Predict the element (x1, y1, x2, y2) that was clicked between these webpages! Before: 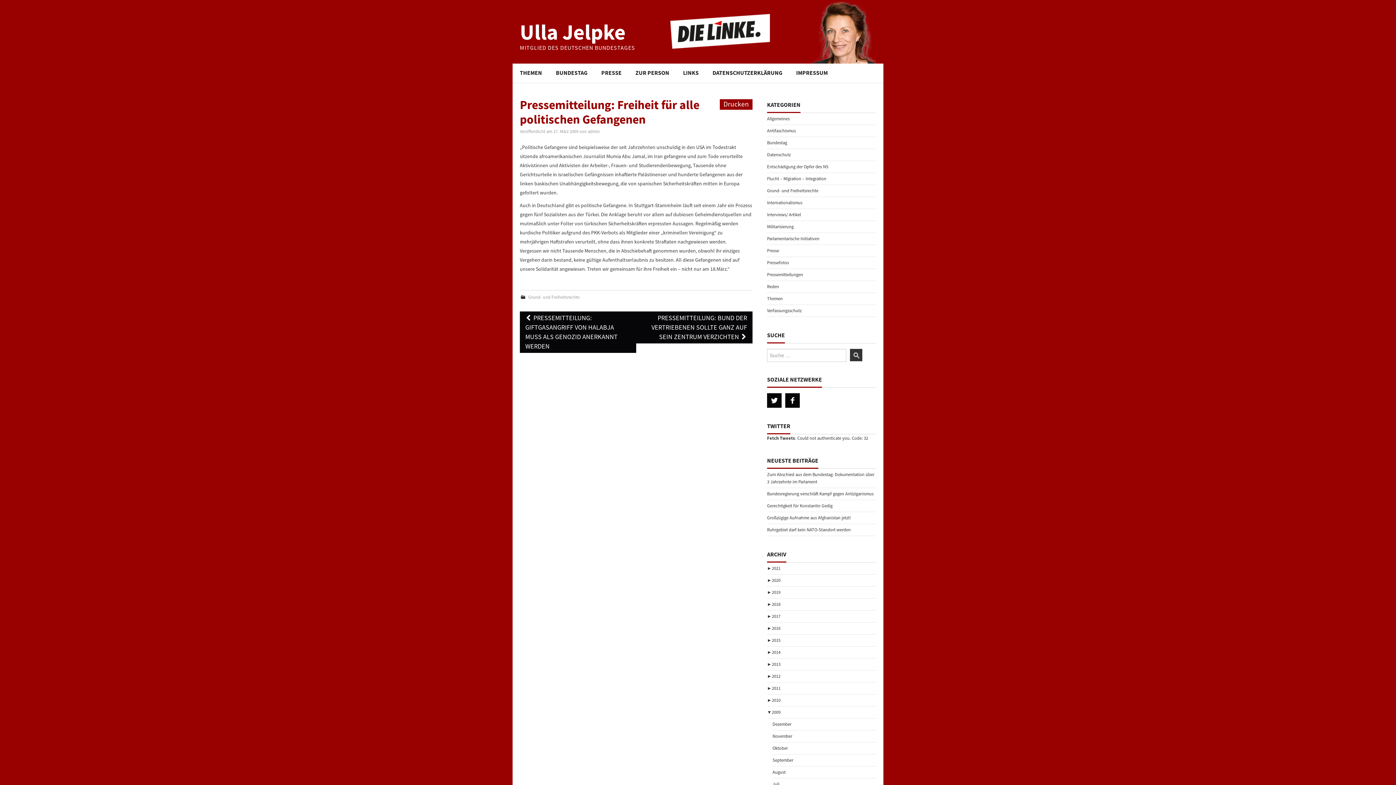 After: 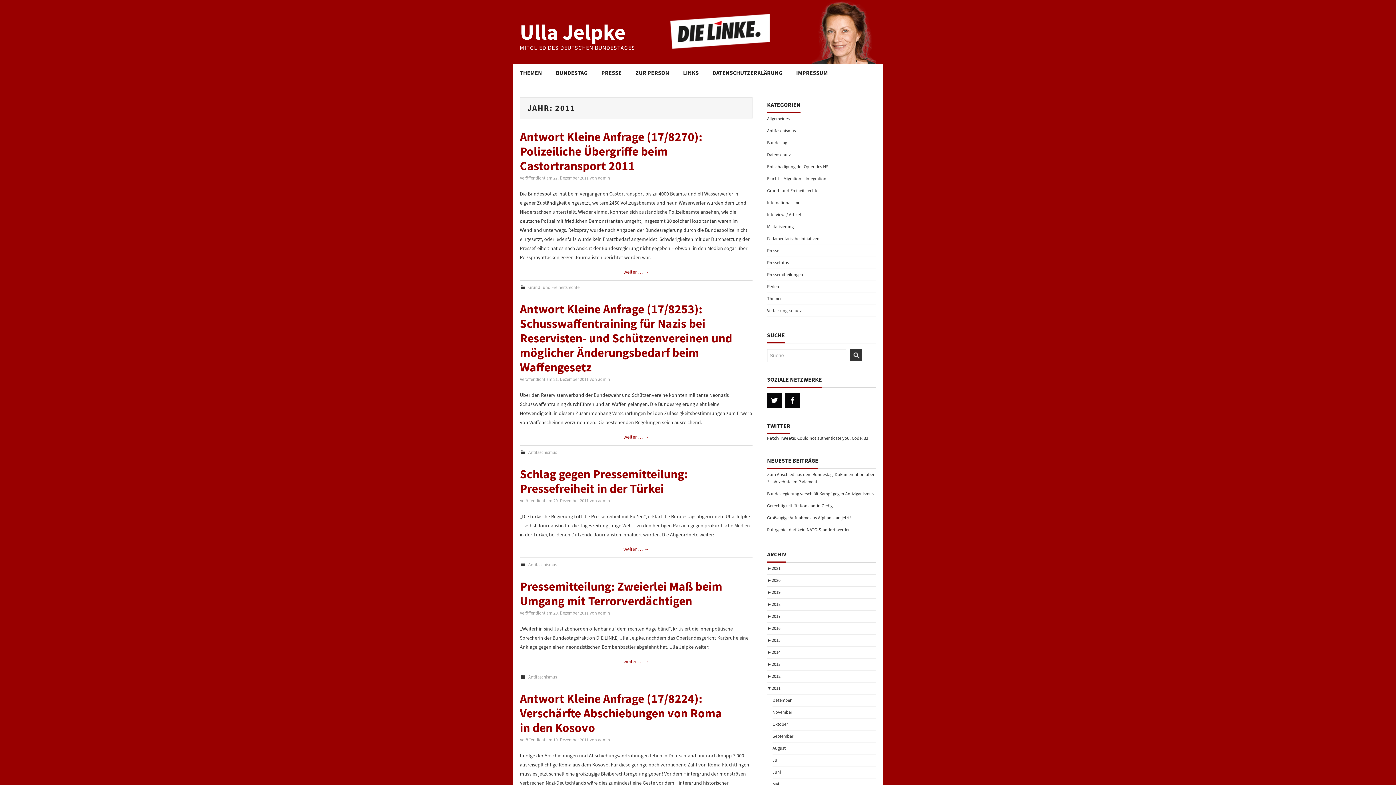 Action: bbox: (767, 685, 780, 691) label: ►2011